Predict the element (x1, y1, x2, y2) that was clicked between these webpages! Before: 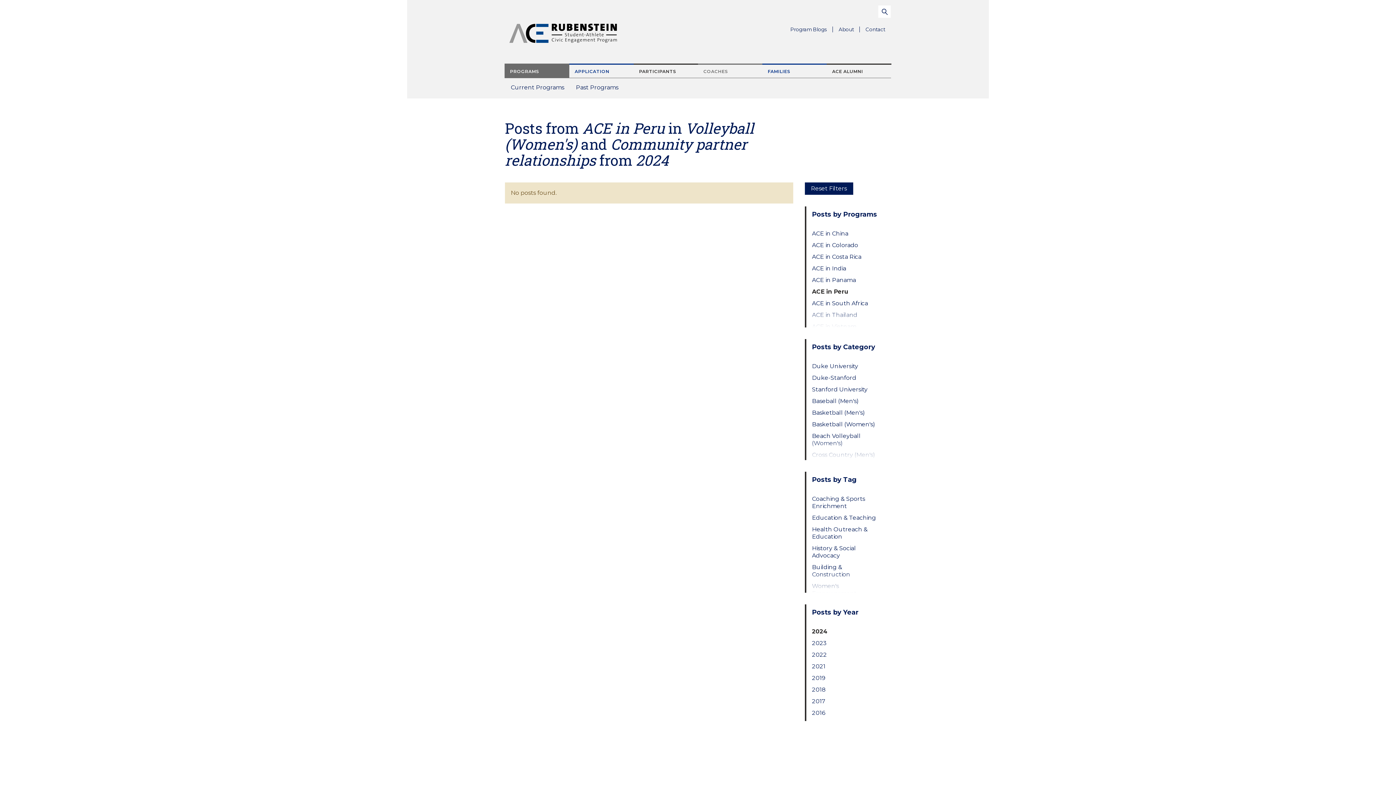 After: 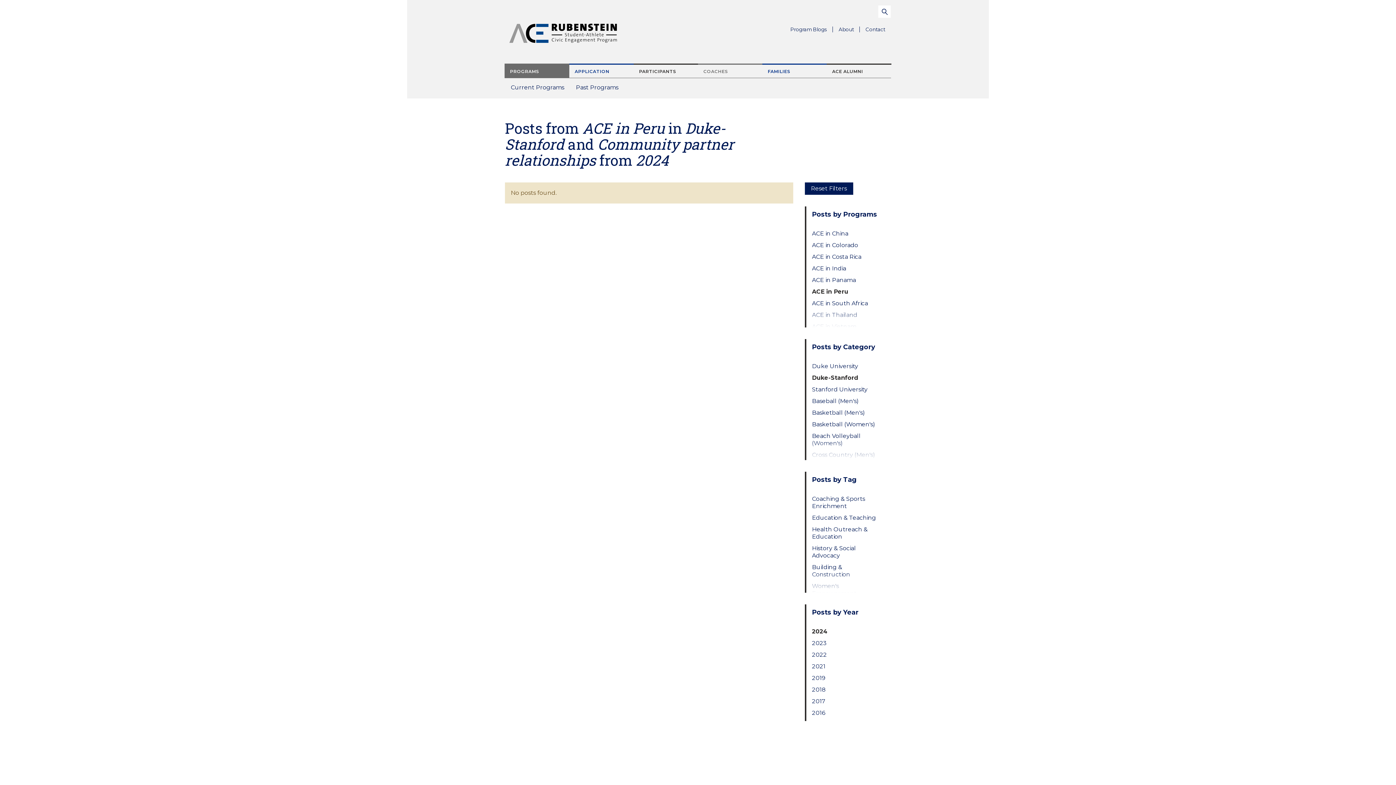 Action: bbox: (812, 374, 879, 381) label: Duke-Stanford